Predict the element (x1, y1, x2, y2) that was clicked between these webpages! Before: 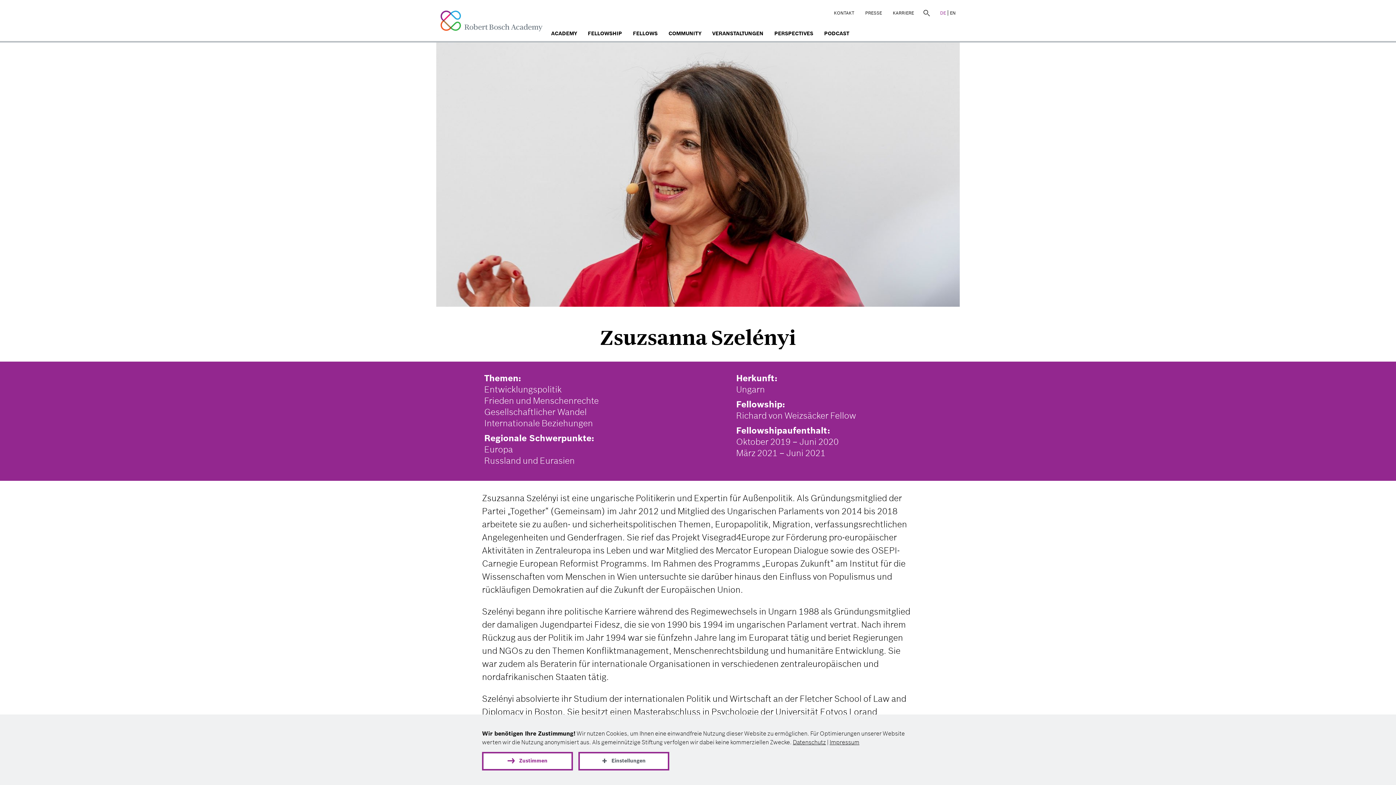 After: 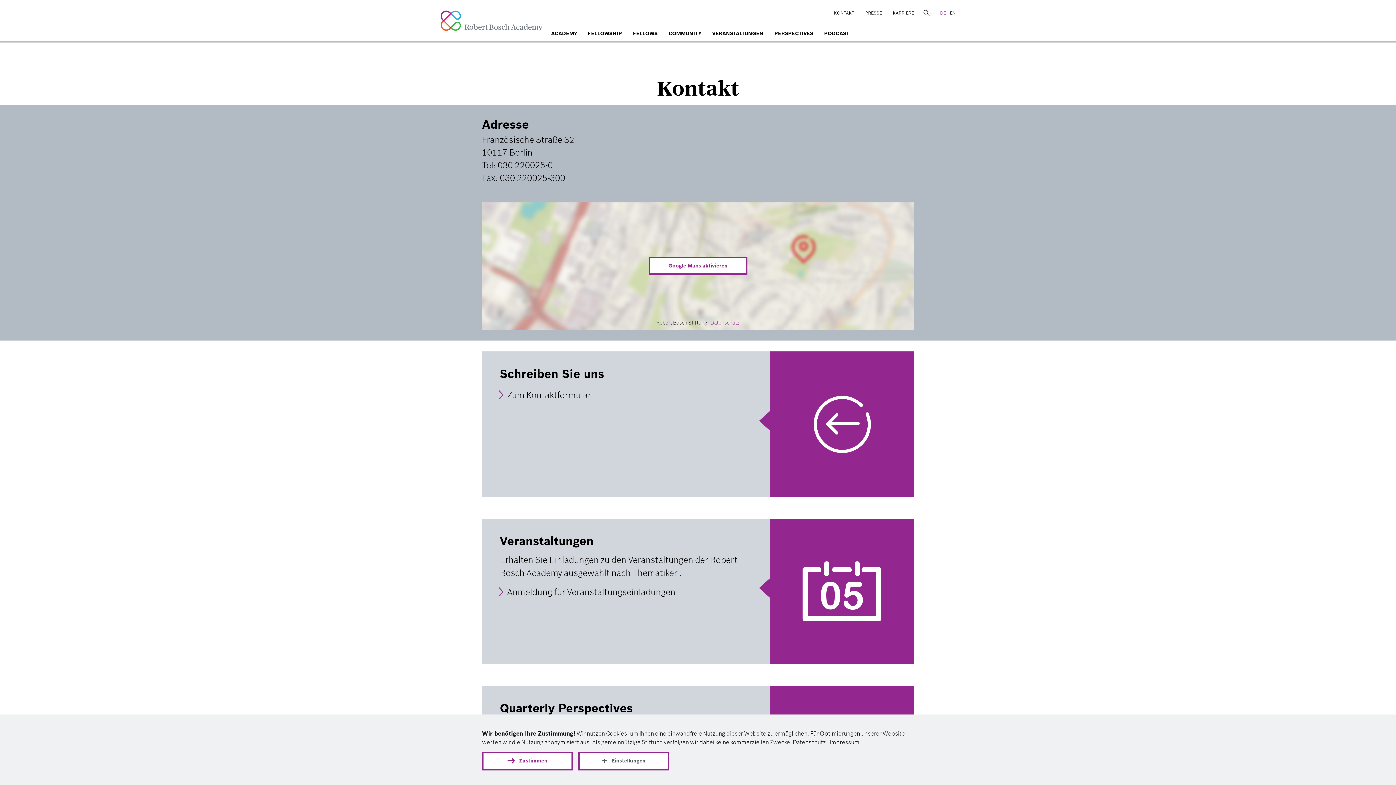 Action: label: KONTAKT bbox: (828, 0, 860, 22)